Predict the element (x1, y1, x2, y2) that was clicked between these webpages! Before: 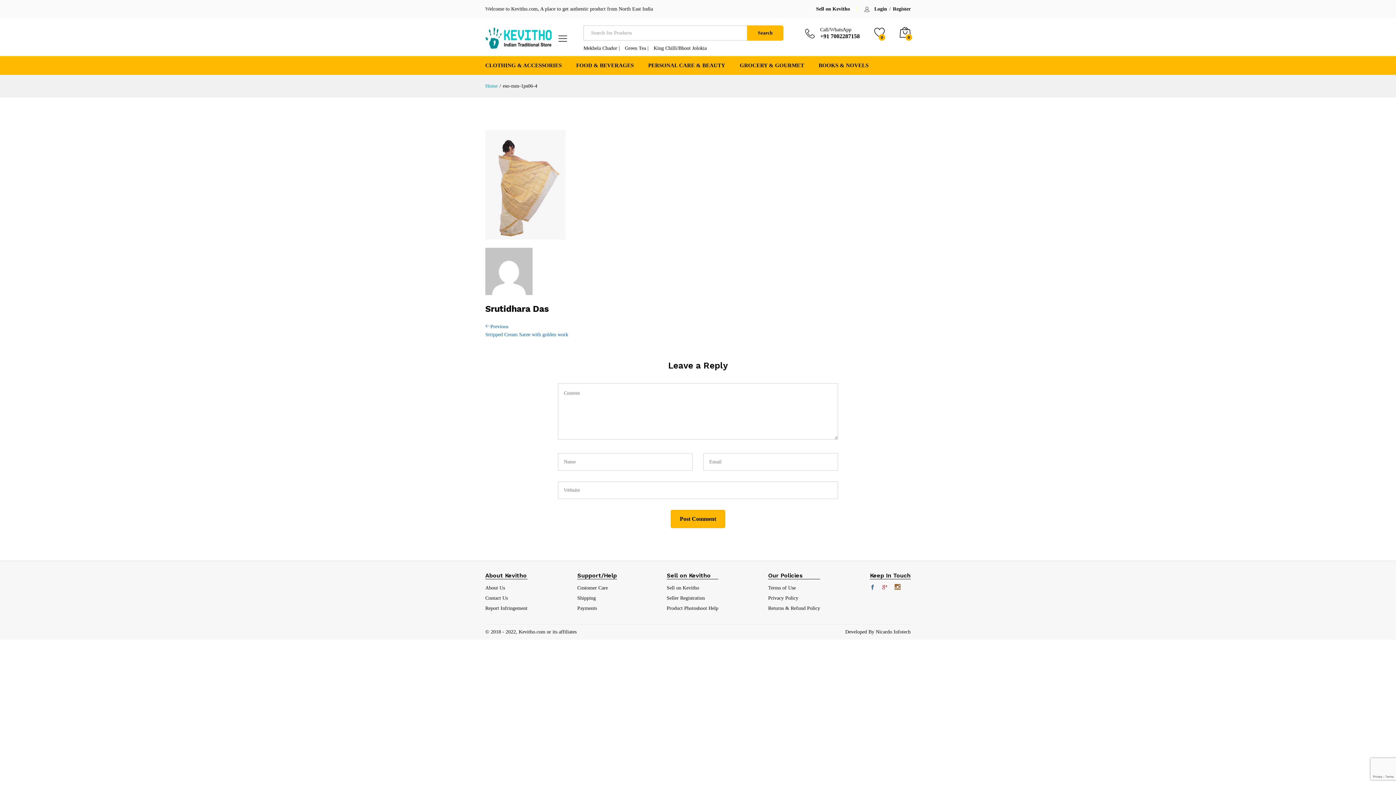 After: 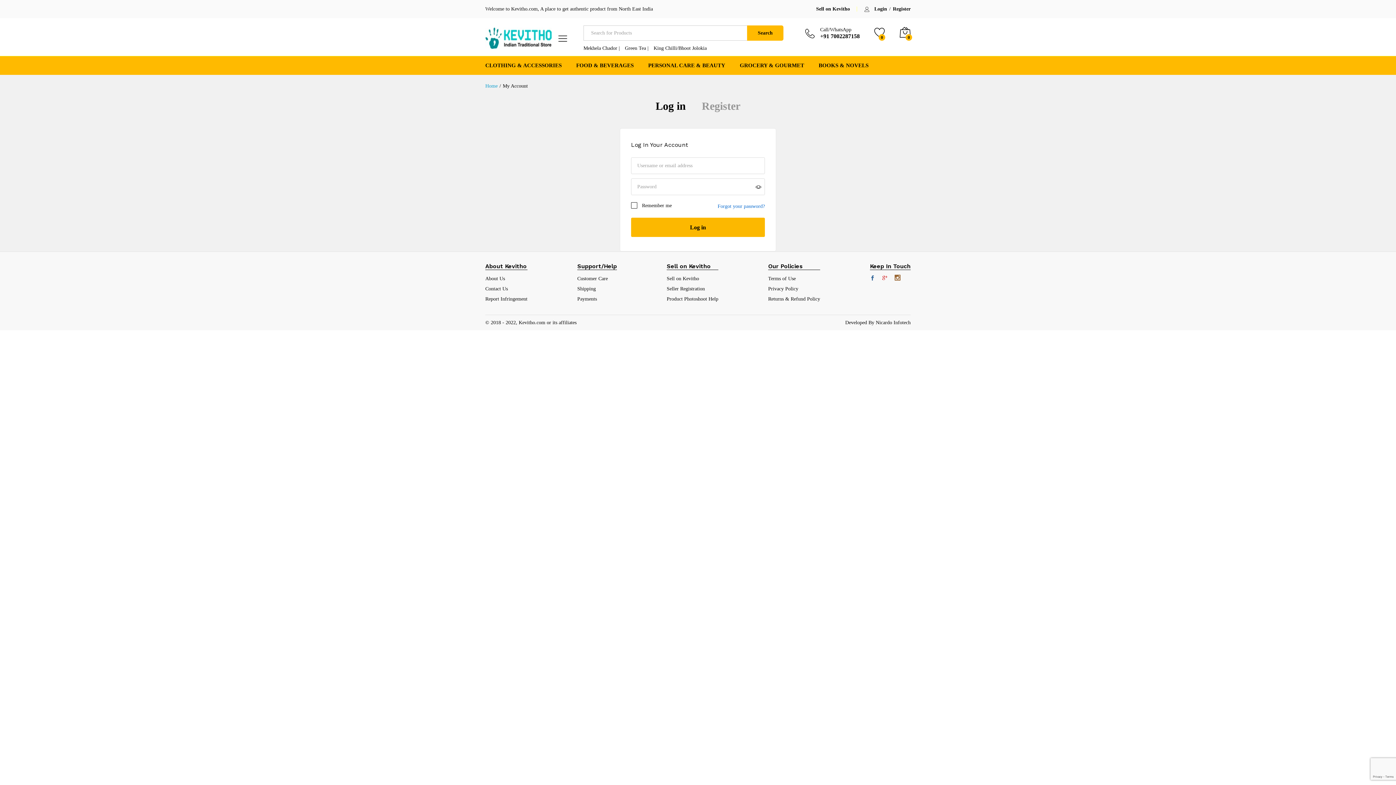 Action: bbox: (874, 6, 887, 11) label: Login